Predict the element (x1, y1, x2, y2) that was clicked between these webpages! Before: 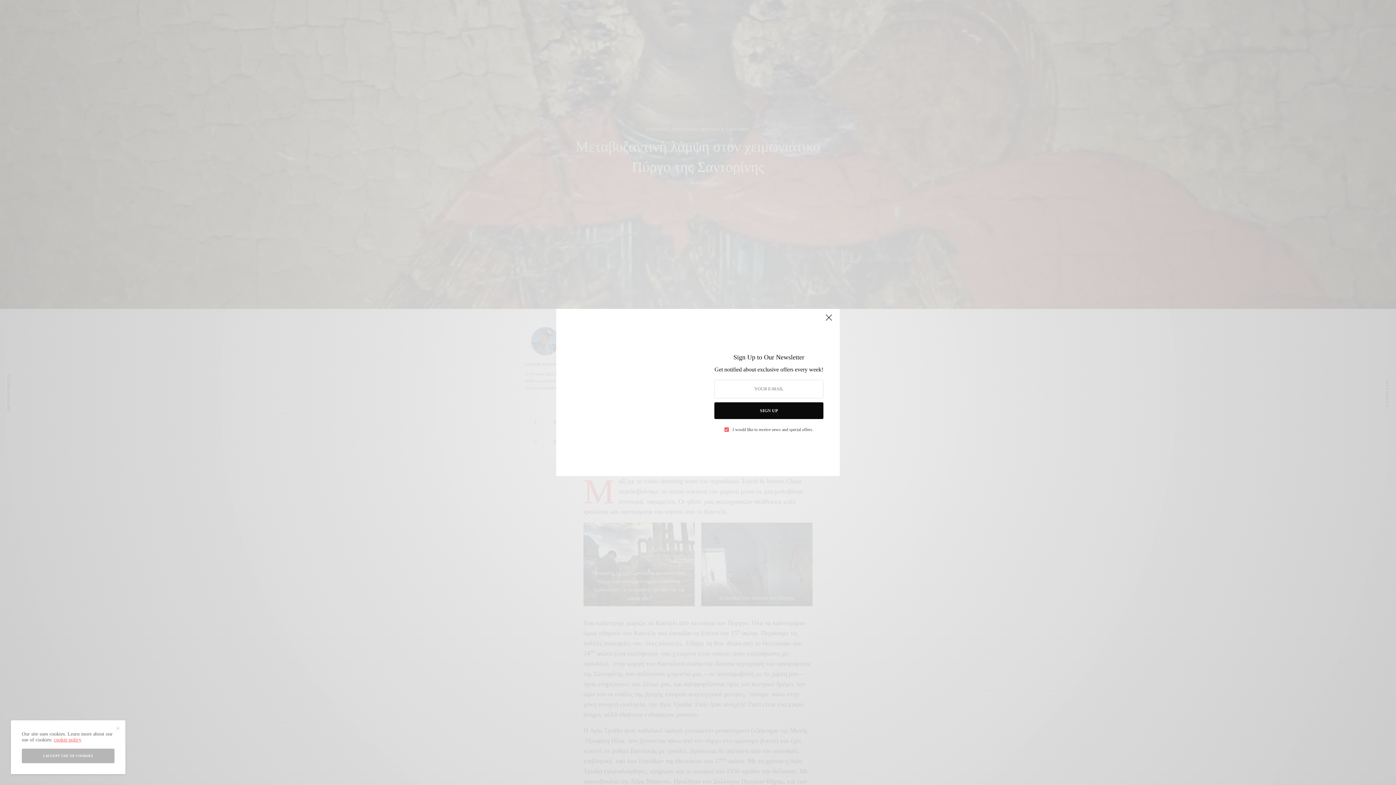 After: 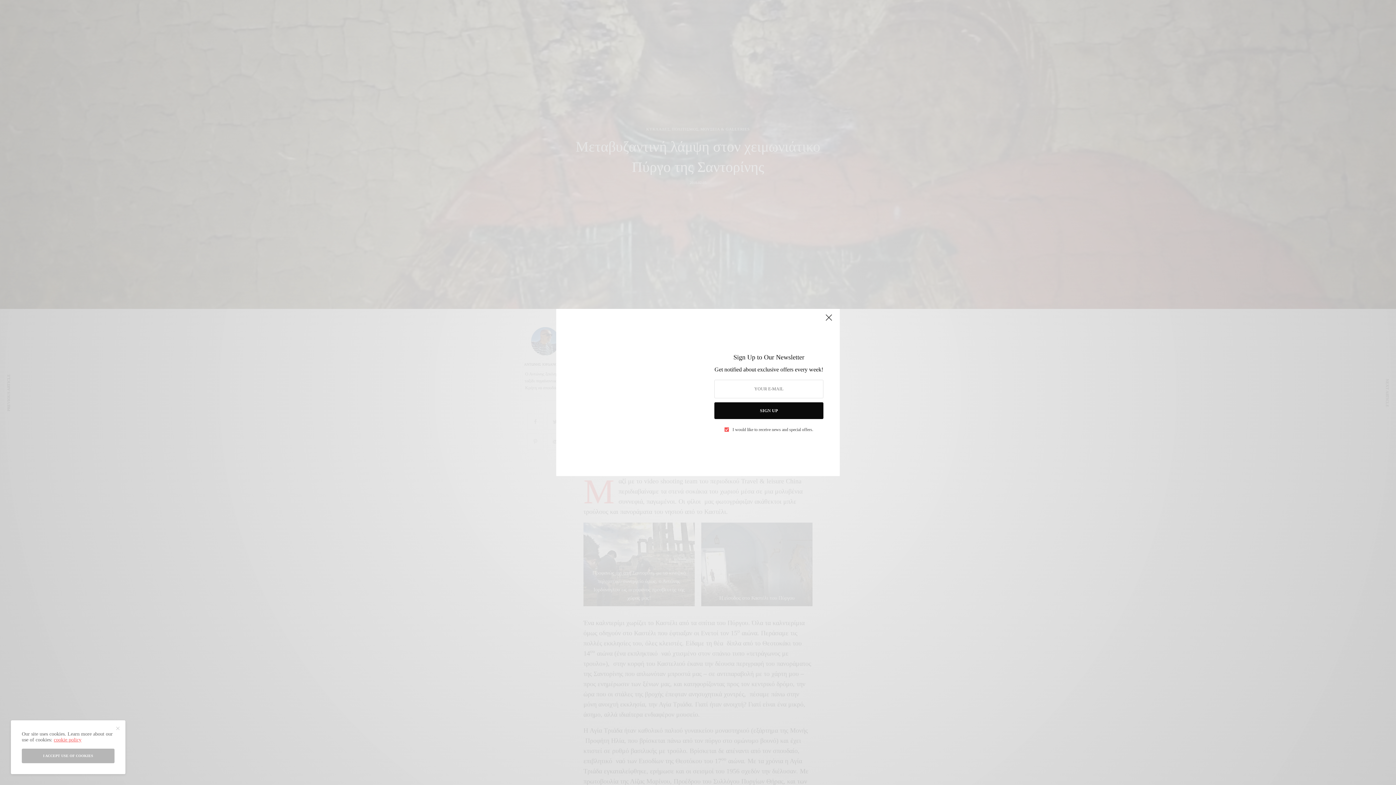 Action: label: cookie policy bbox: (53, 737, 81, 742)